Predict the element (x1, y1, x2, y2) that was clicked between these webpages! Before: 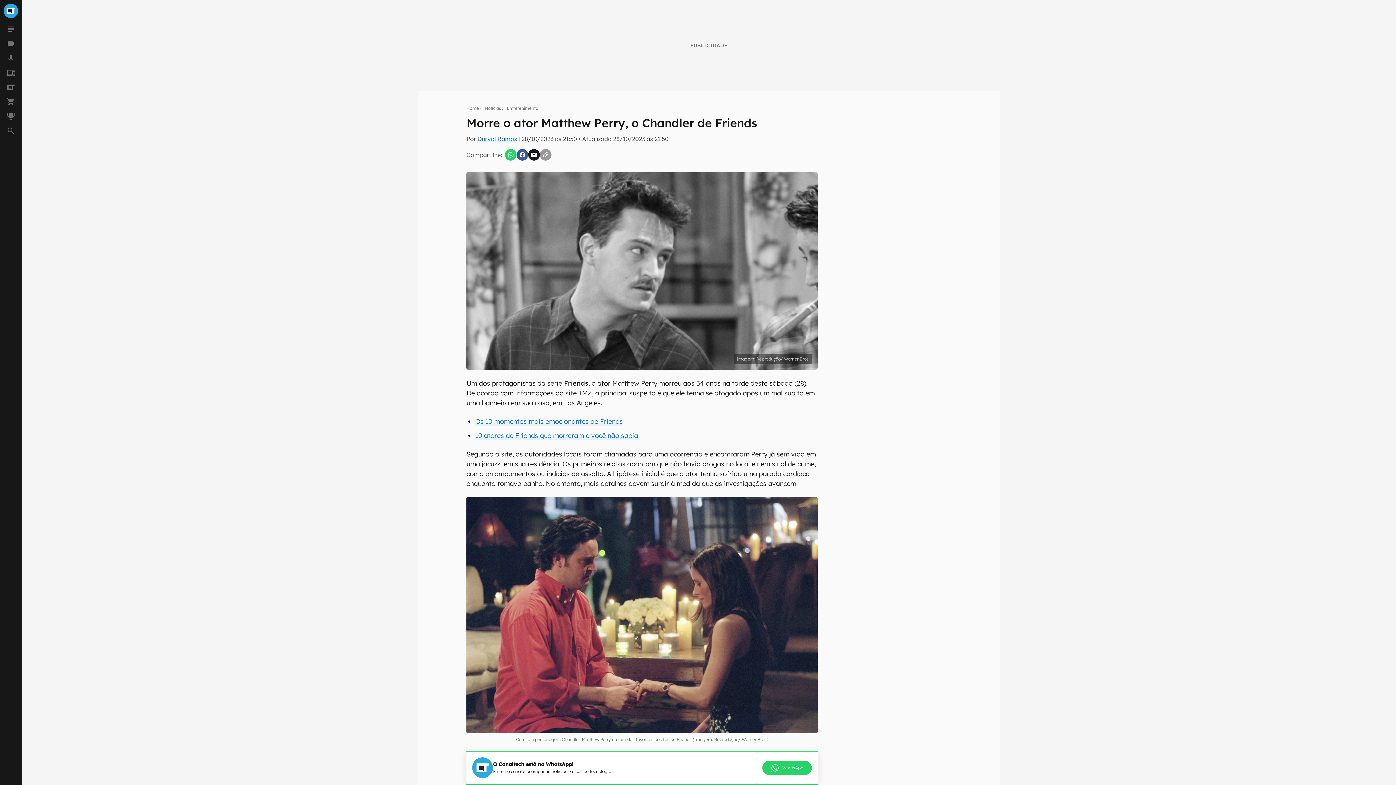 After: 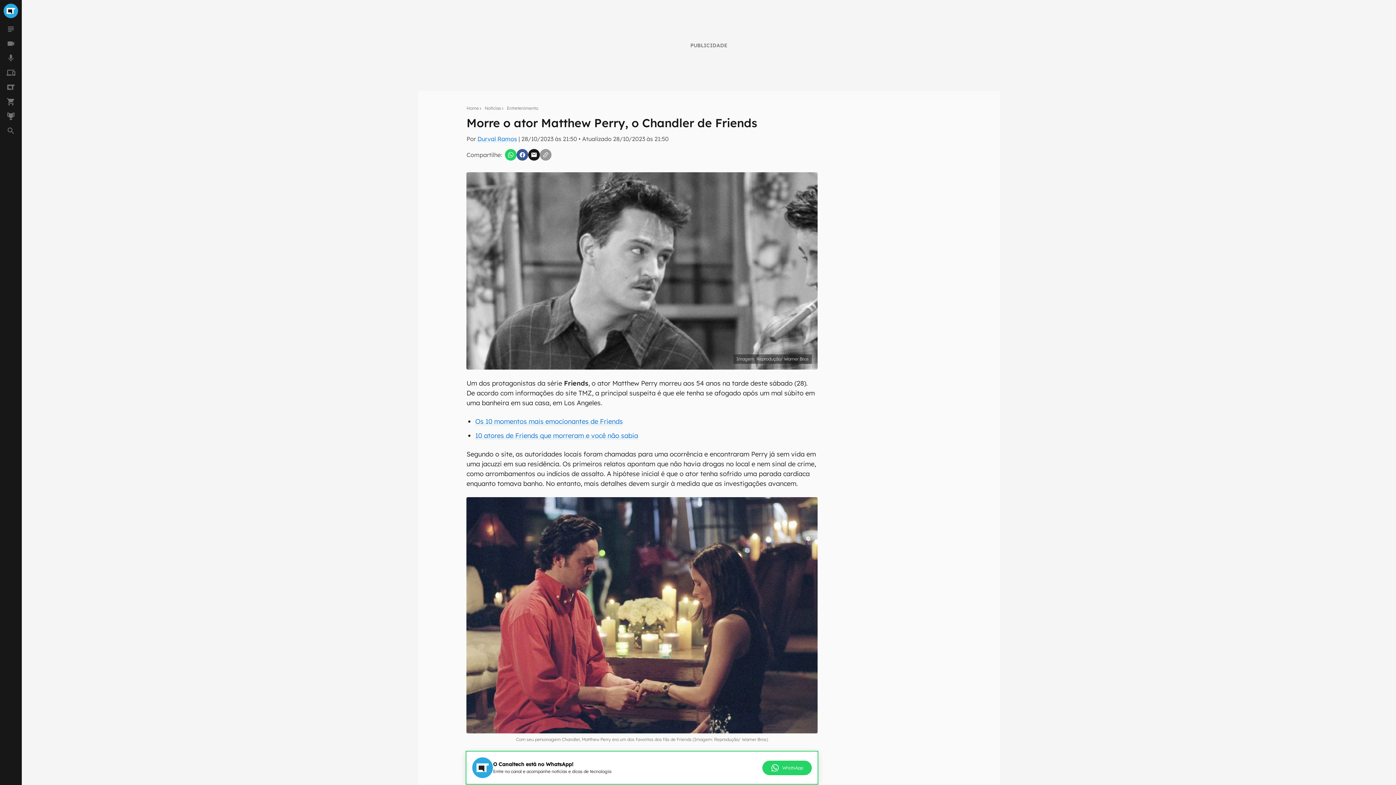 Action: bbox: (505, 149, 516, 160)